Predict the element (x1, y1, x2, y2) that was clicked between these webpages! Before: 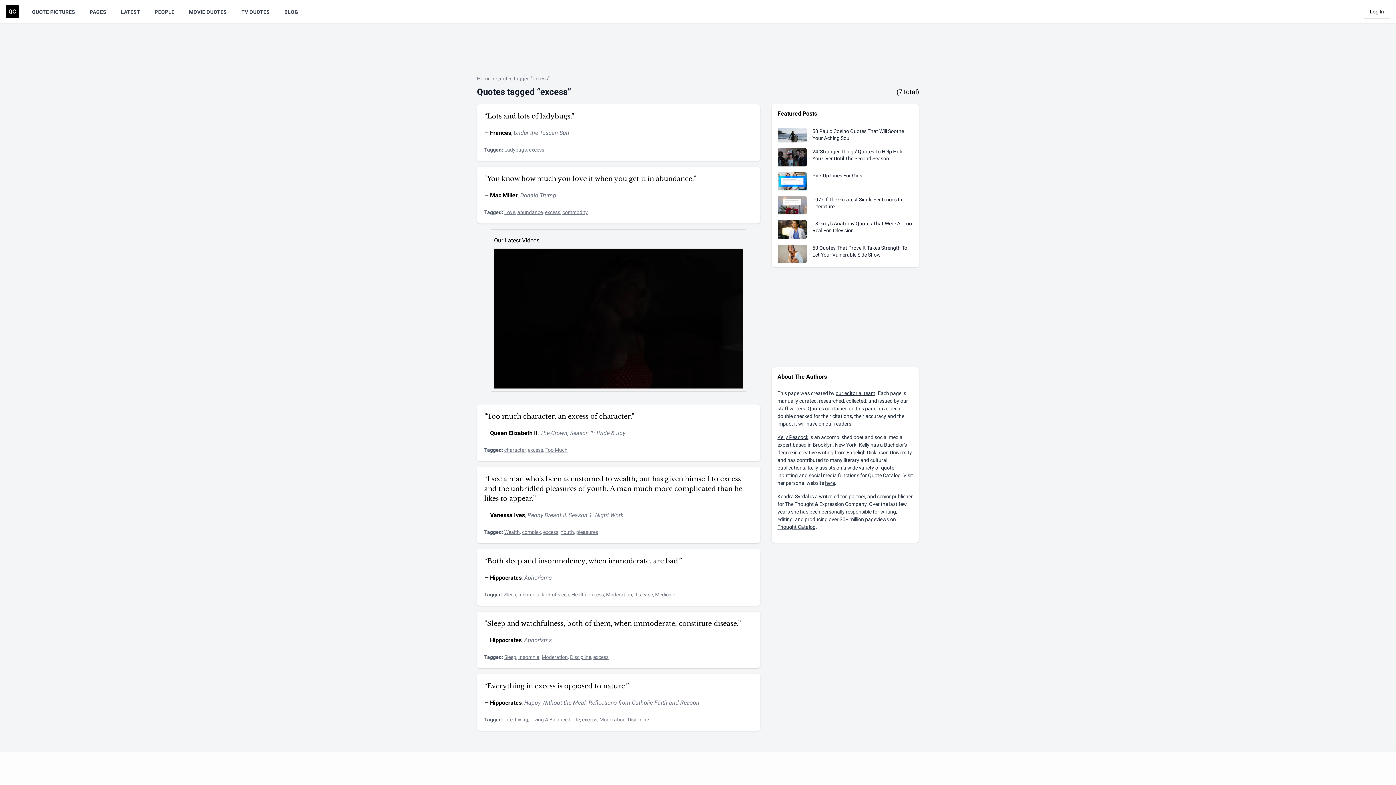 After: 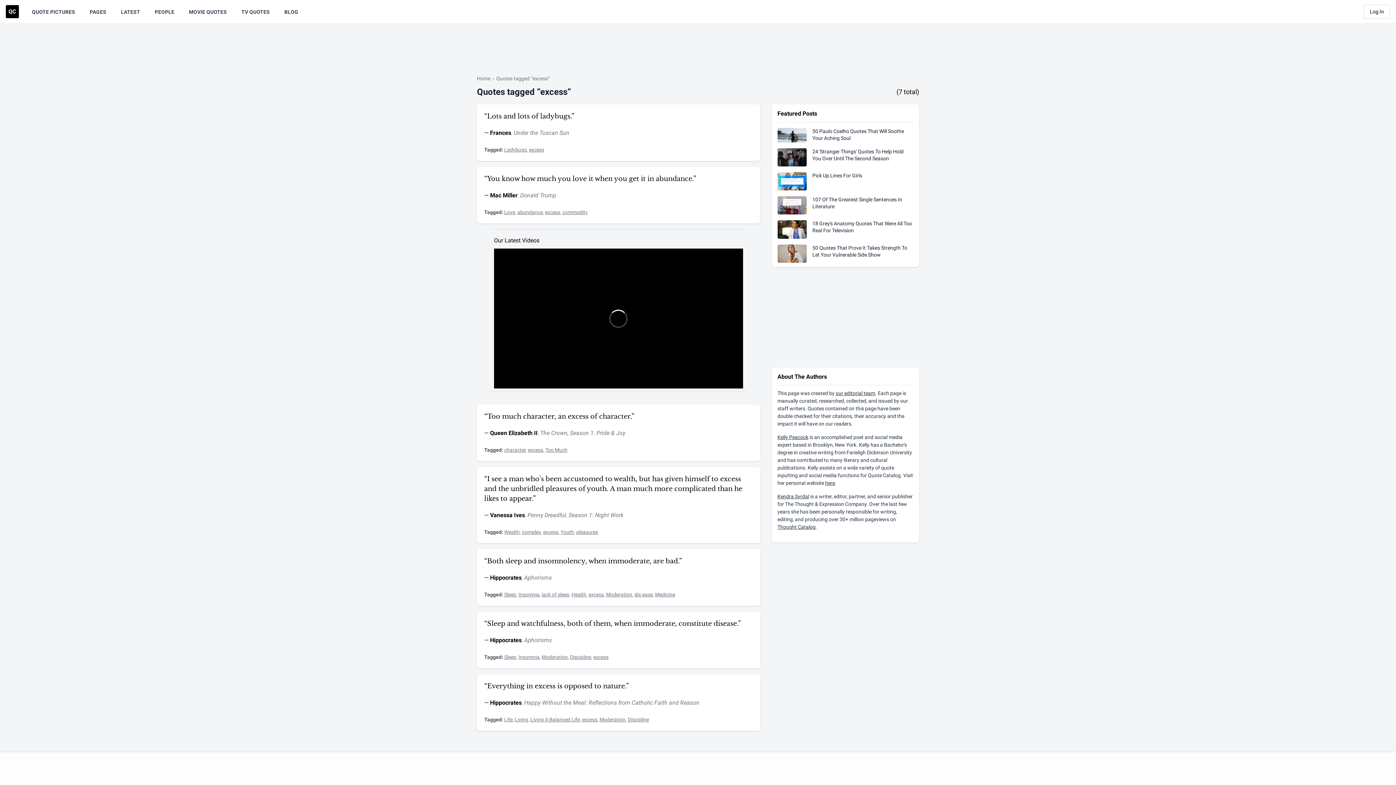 Action: bbox: (543, 529, 558, 535) label: Visit tag 'excess'